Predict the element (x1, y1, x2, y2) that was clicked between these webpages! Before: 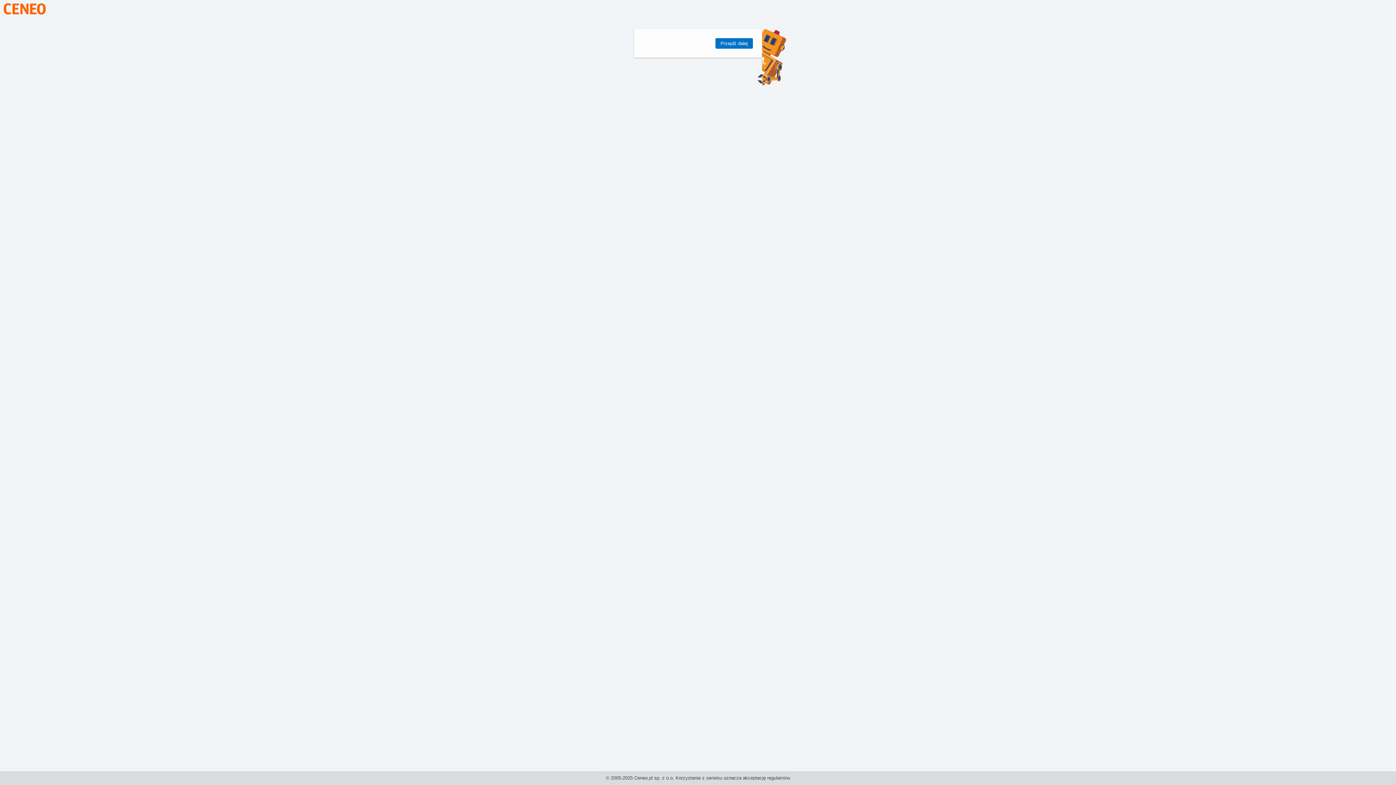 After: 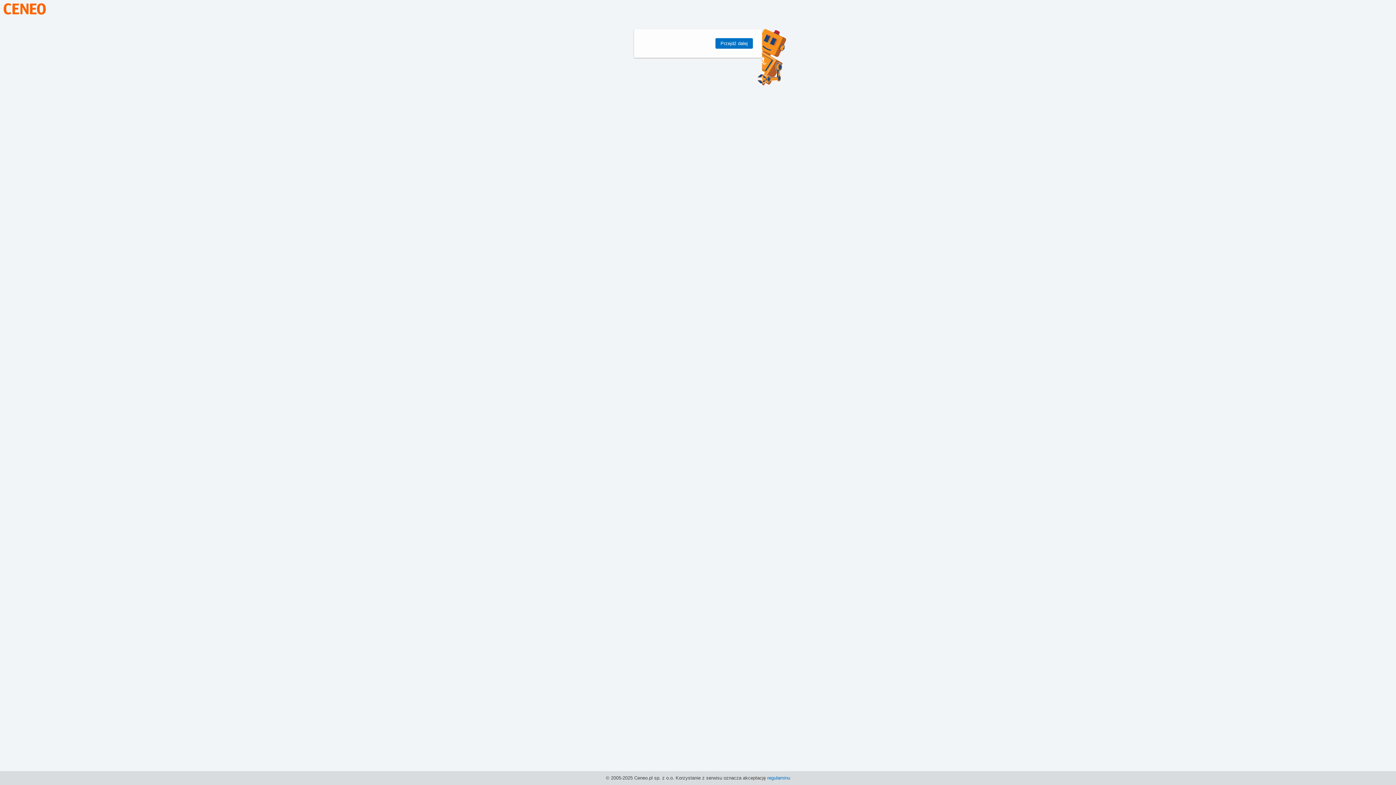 Action: label: regulaminu bbox: (767, 775, 790, 781)